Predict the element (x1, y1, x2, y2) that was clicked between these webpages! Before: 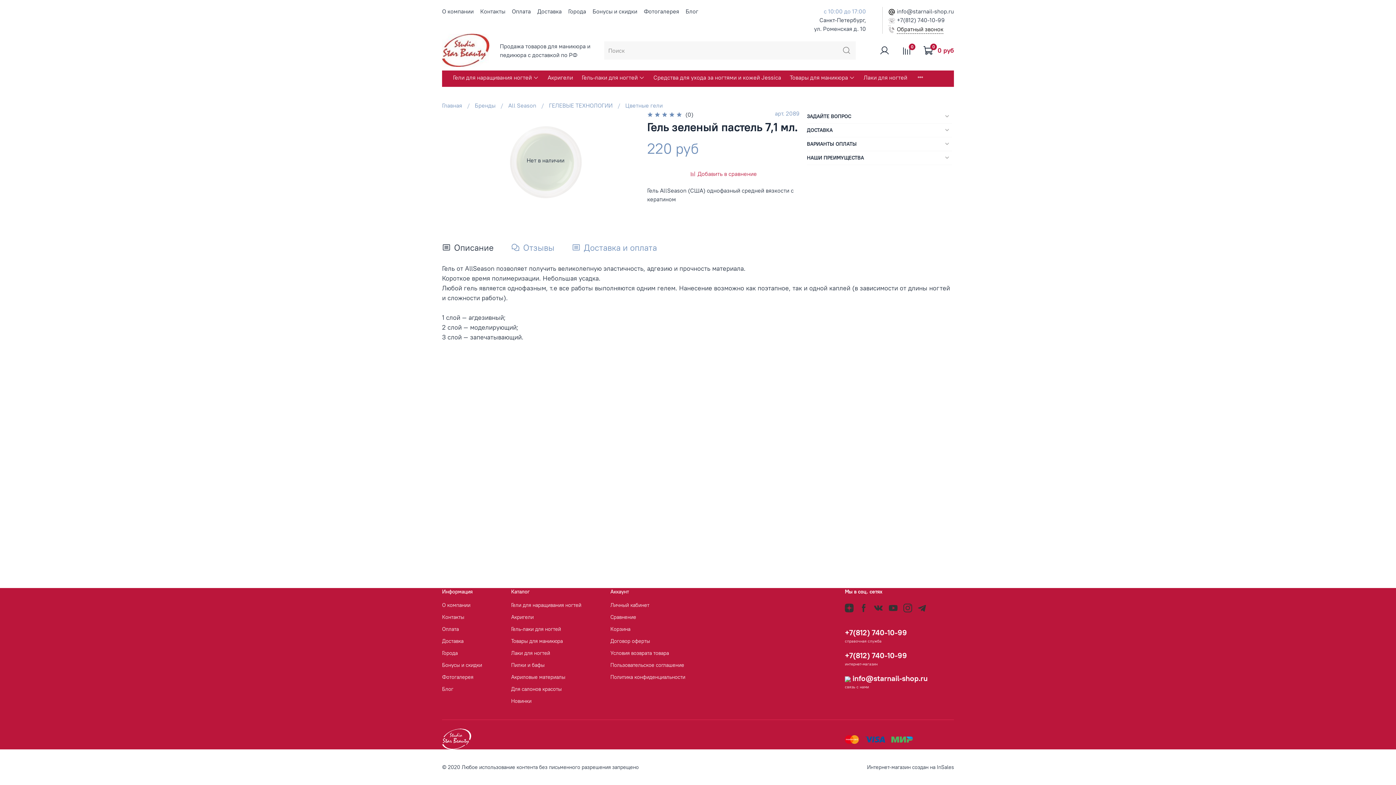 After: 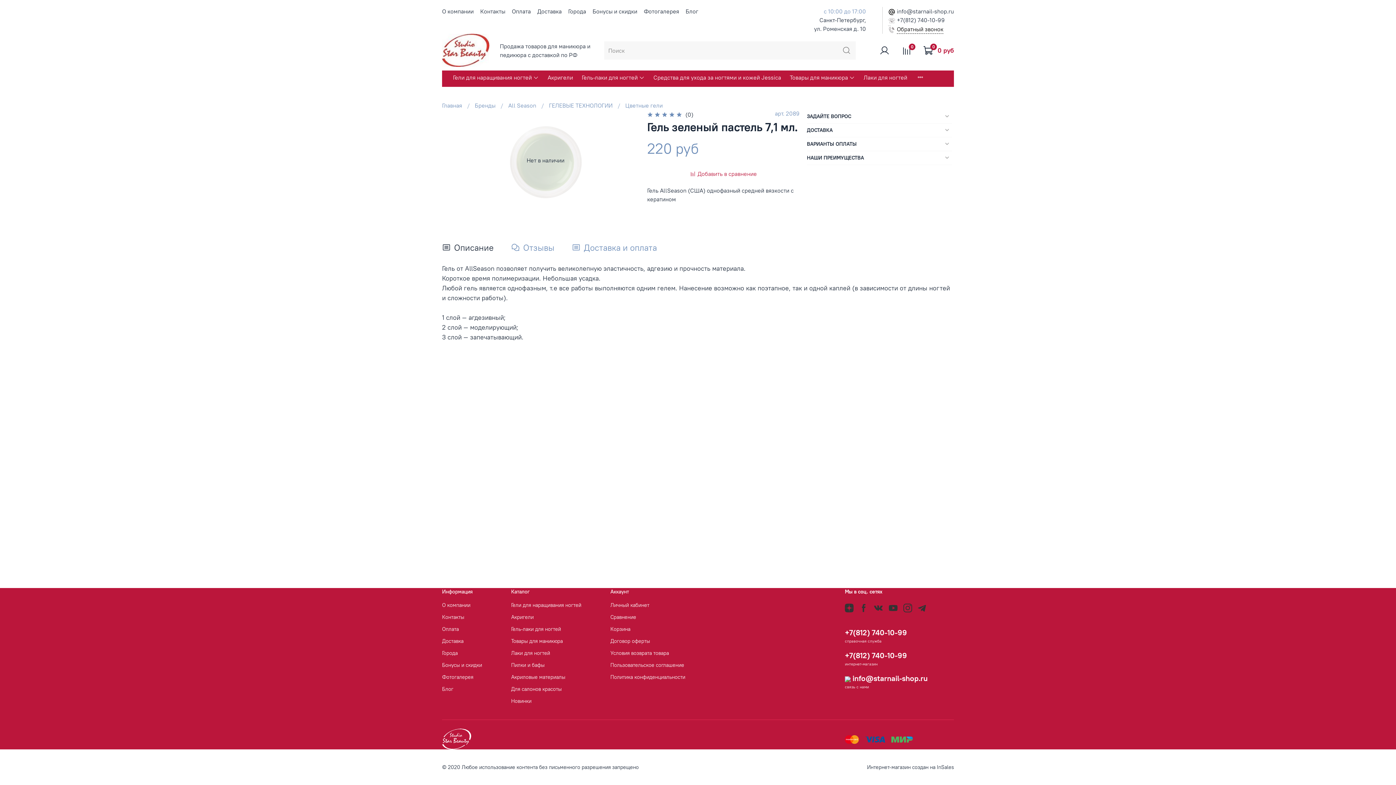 Action: label: +7(812) 740-10-99 bbox: (845, 628, 907, 637)